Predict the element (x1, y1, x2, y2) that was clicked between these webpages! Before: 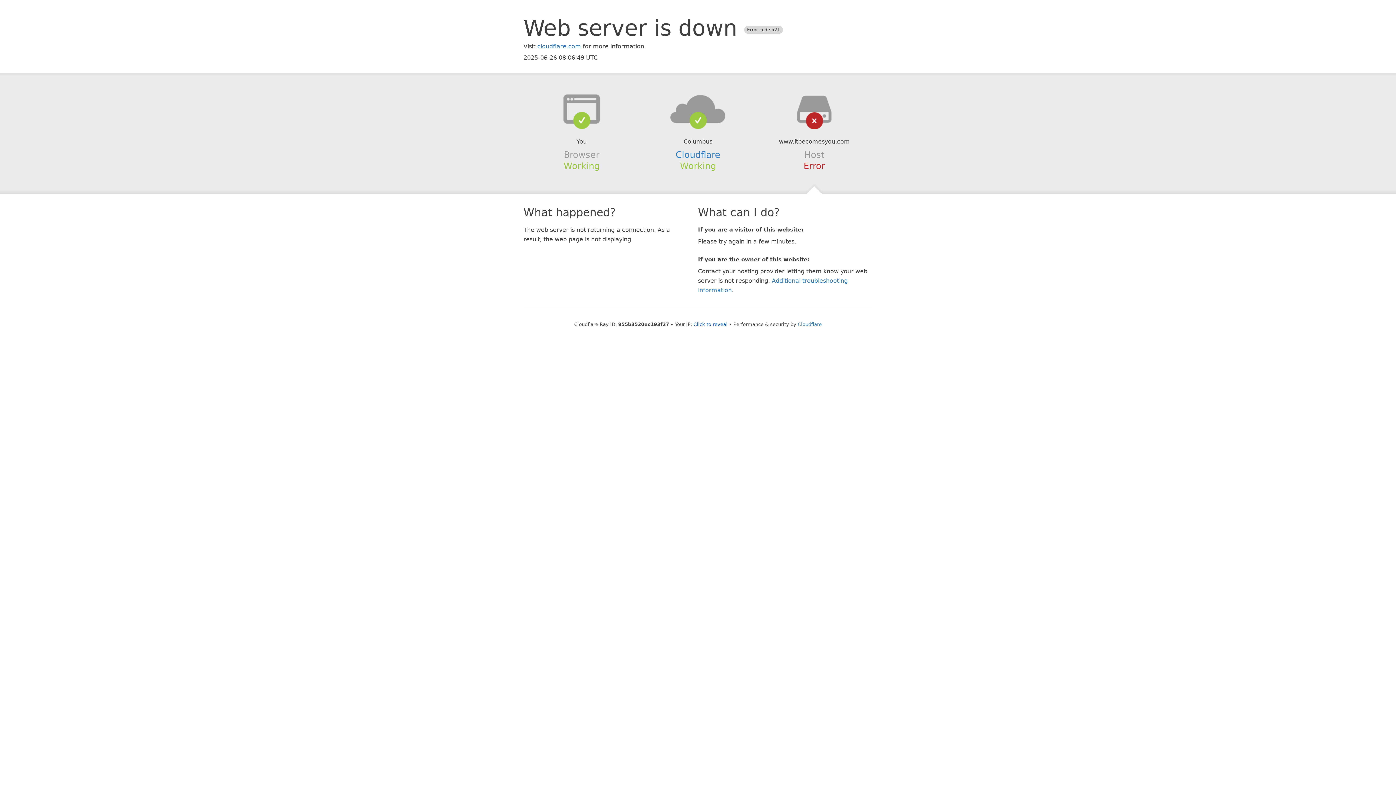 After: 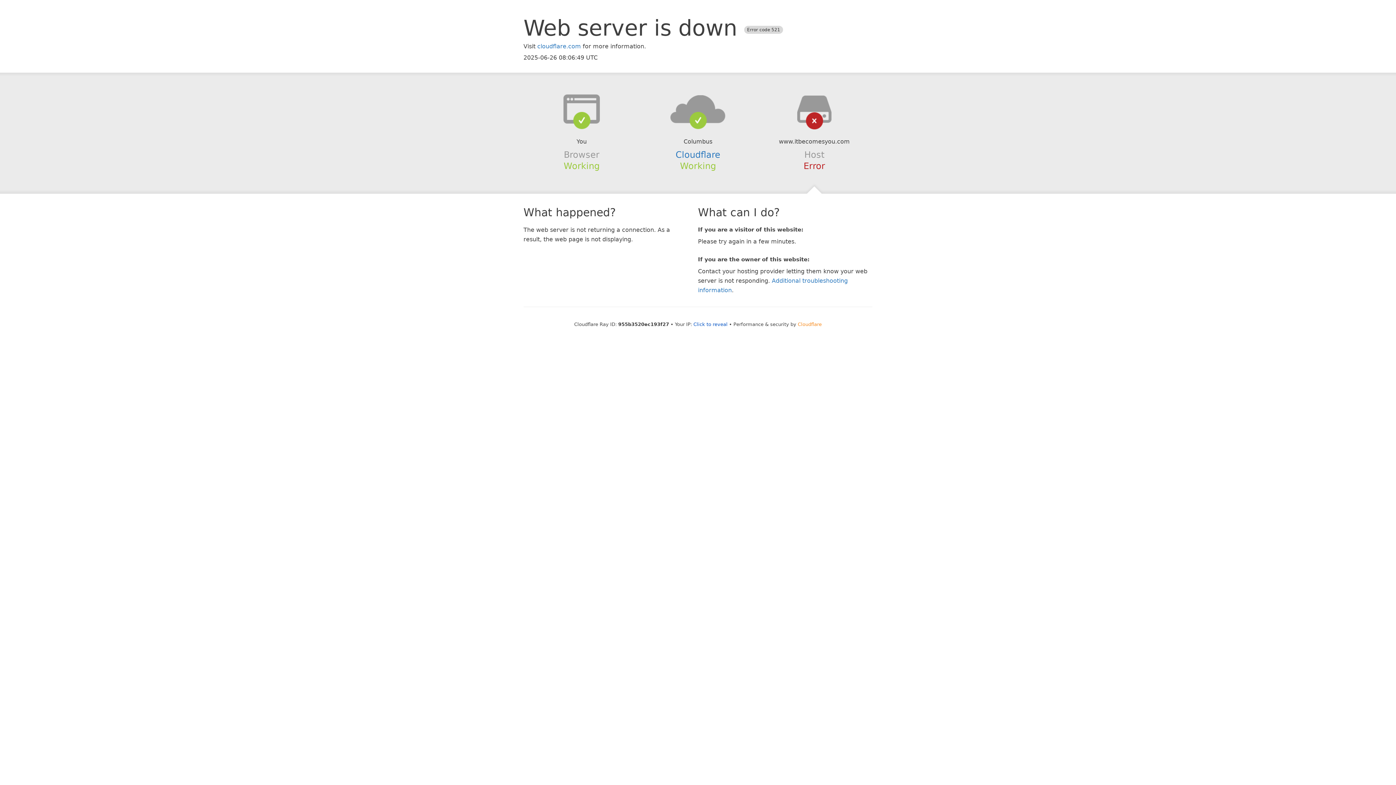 Action: bbox: (798, 321, 822, 327) label: Cloudflare